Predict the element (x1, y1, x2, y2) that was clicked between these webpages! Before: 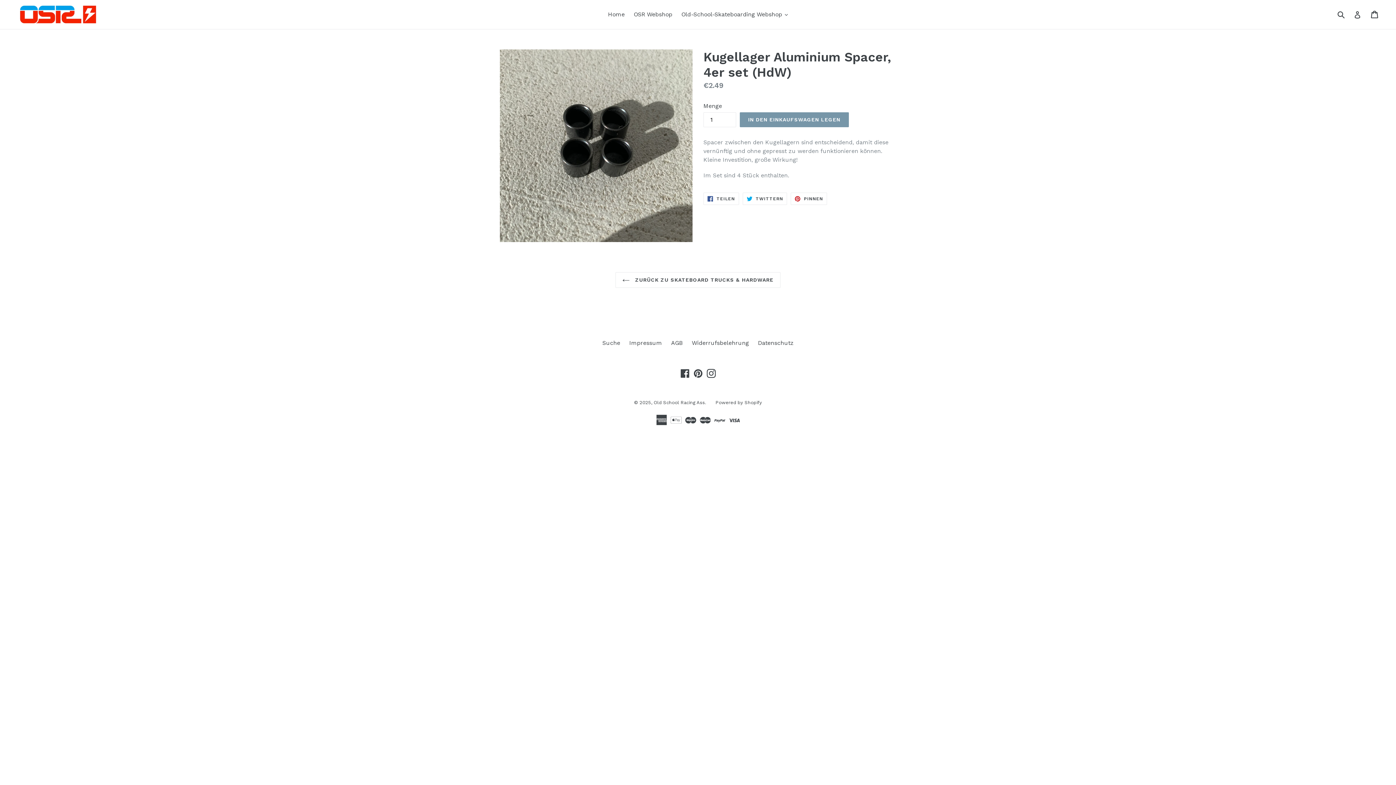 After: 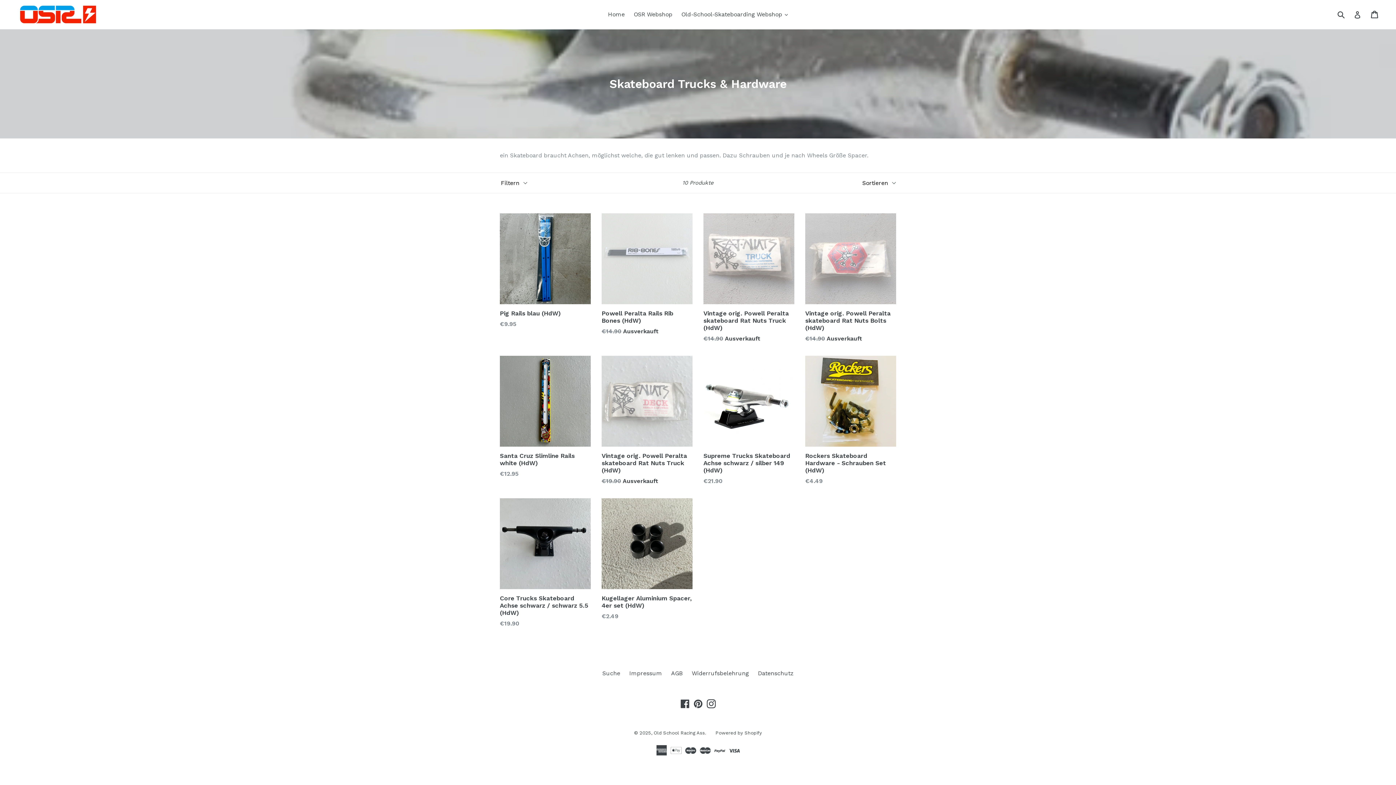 Action: label:  ZURÜCK ZU SKATEBOARD TRUCKS & HARDWARE bbox: (615, 272, 780, 287)